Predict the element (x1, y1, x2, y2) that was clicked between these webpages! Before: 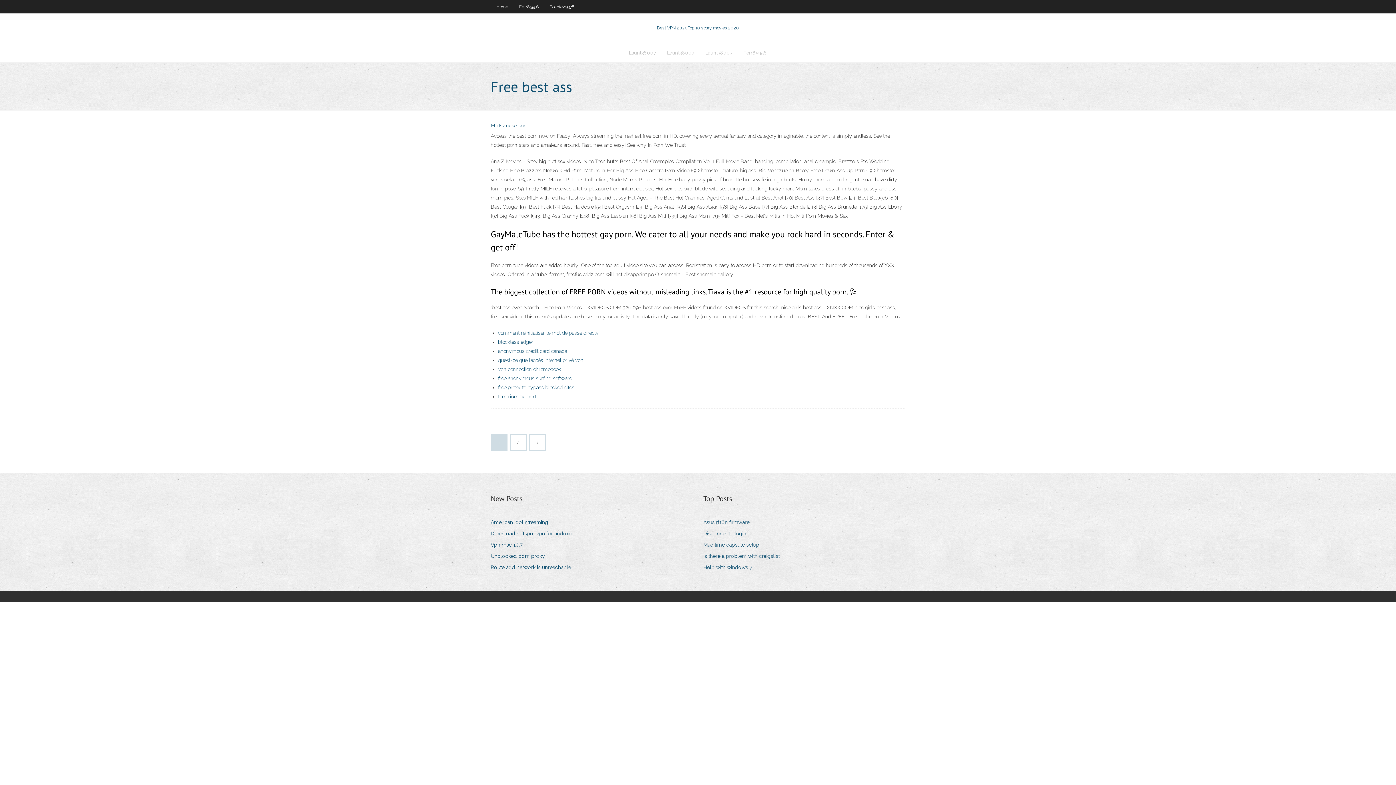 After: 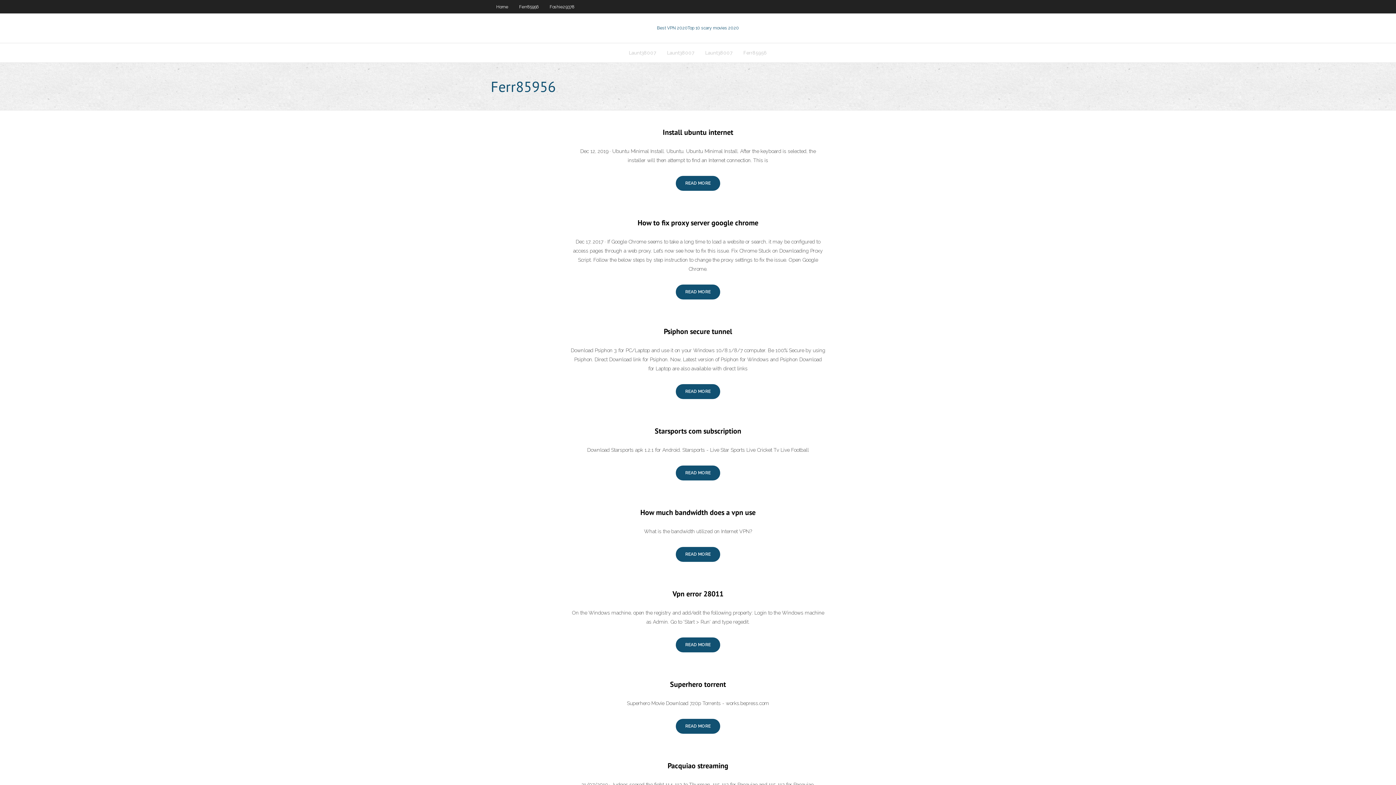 Action: label: Ferr85956 bbox: (738, 43, 772, 62)